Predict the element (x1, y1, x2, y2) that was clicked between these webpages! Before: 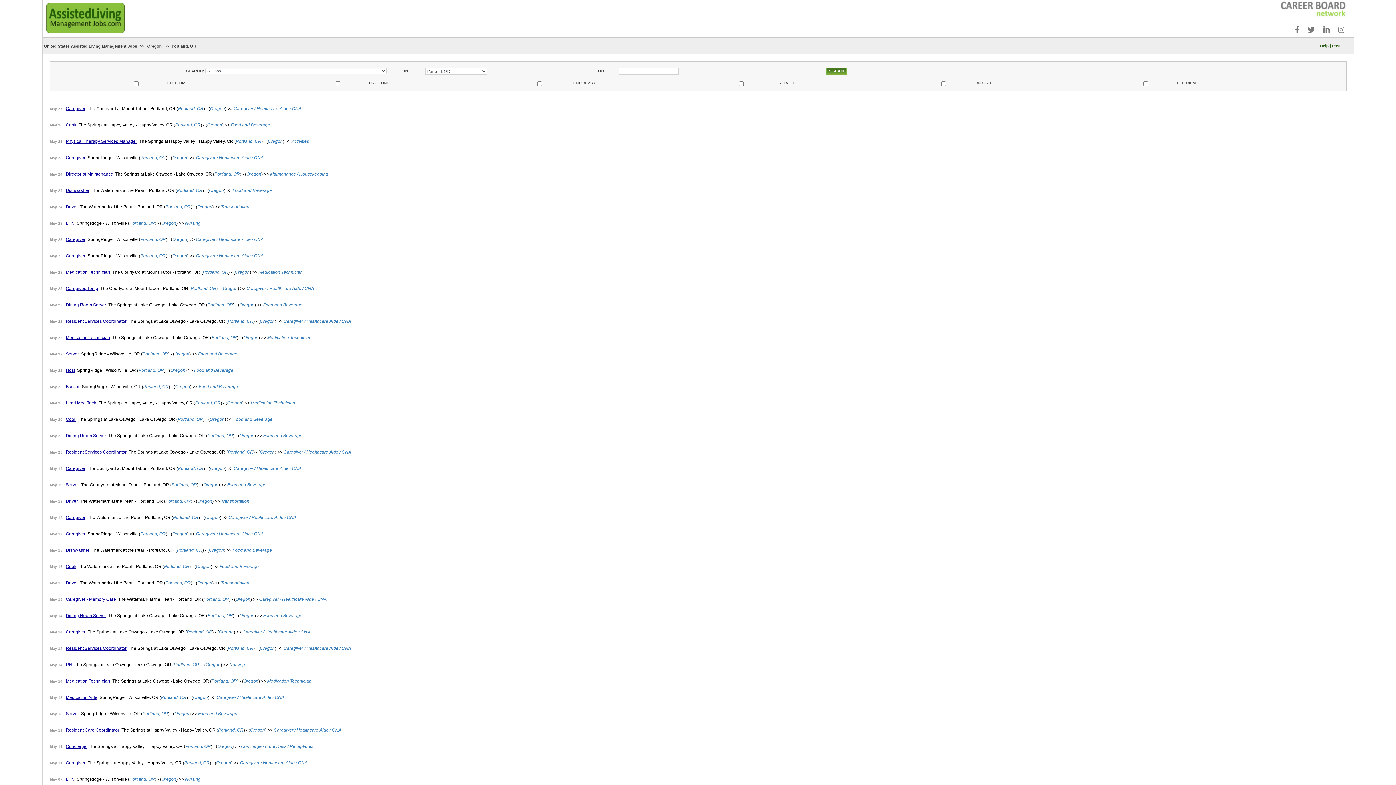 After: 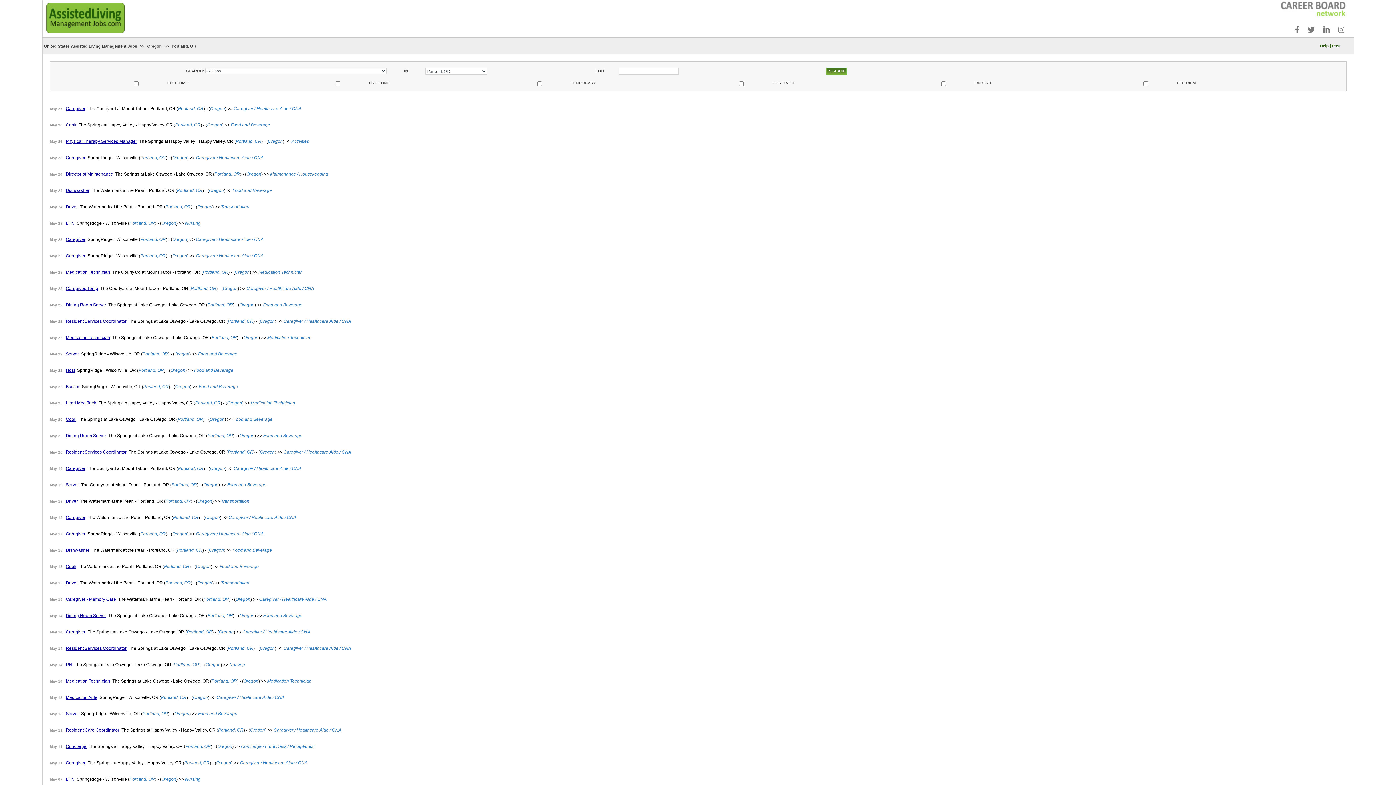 Action: bbox: (218, 728, 243, 733) label: Portland, OR